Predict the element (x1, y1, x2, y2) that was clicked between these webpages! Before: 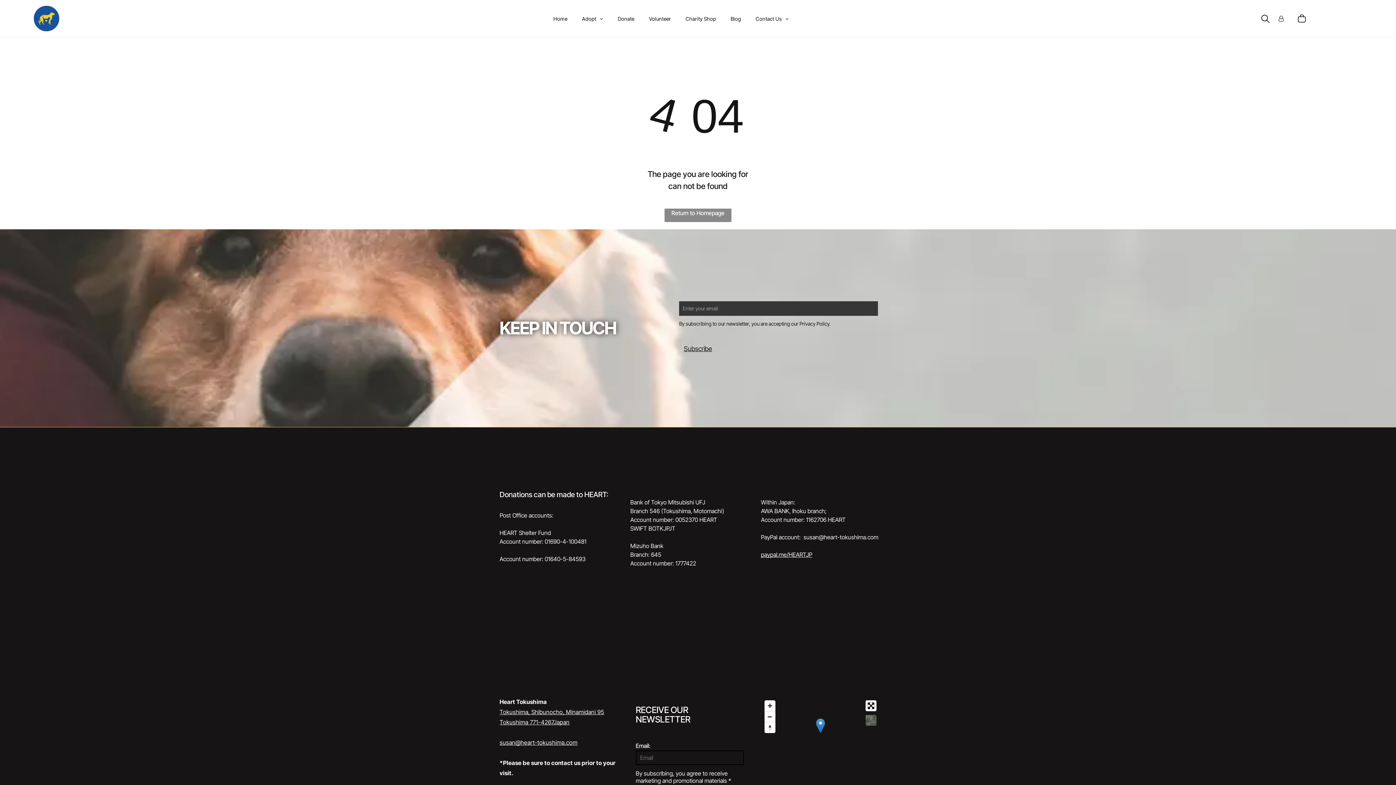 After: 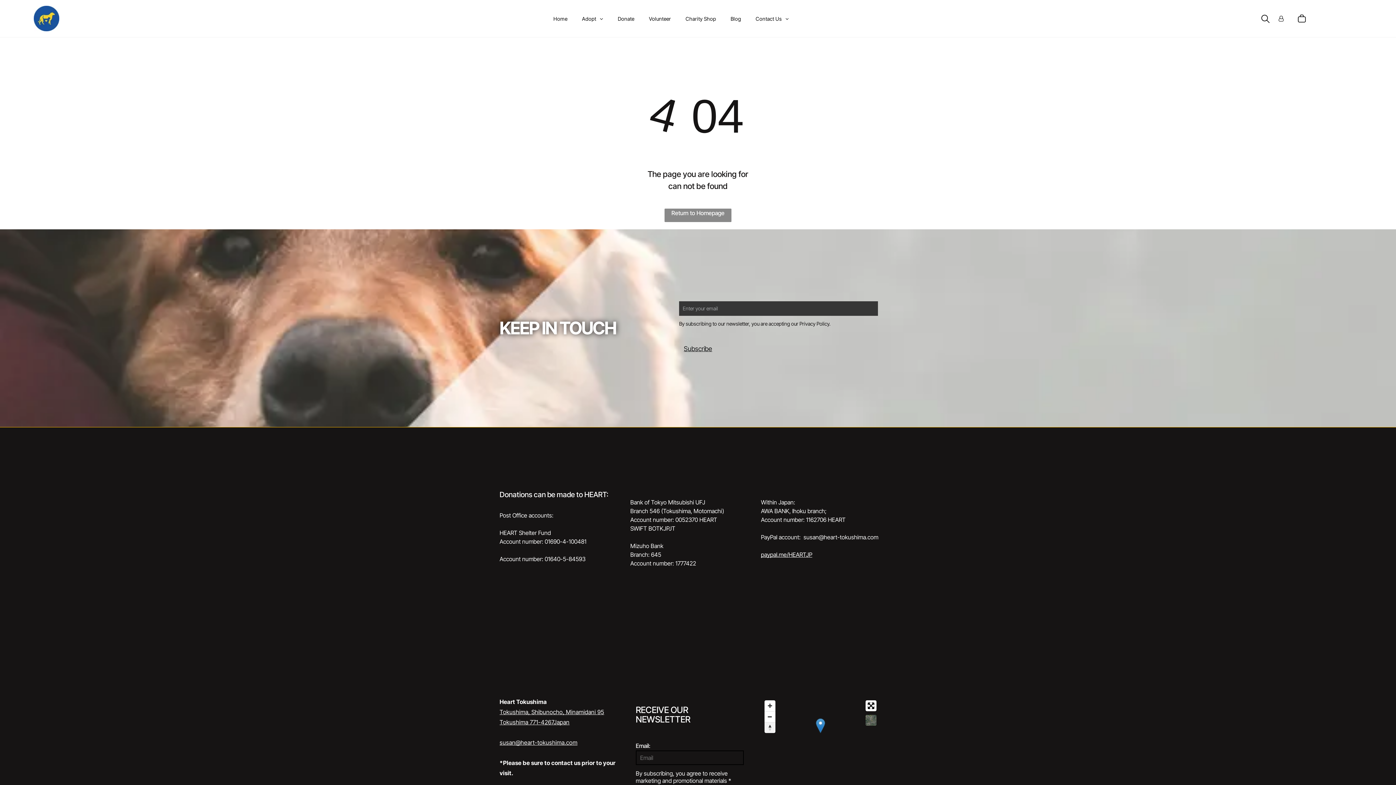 Action: bbox: (764, 722, 775, 733) label: Reset bearing to north